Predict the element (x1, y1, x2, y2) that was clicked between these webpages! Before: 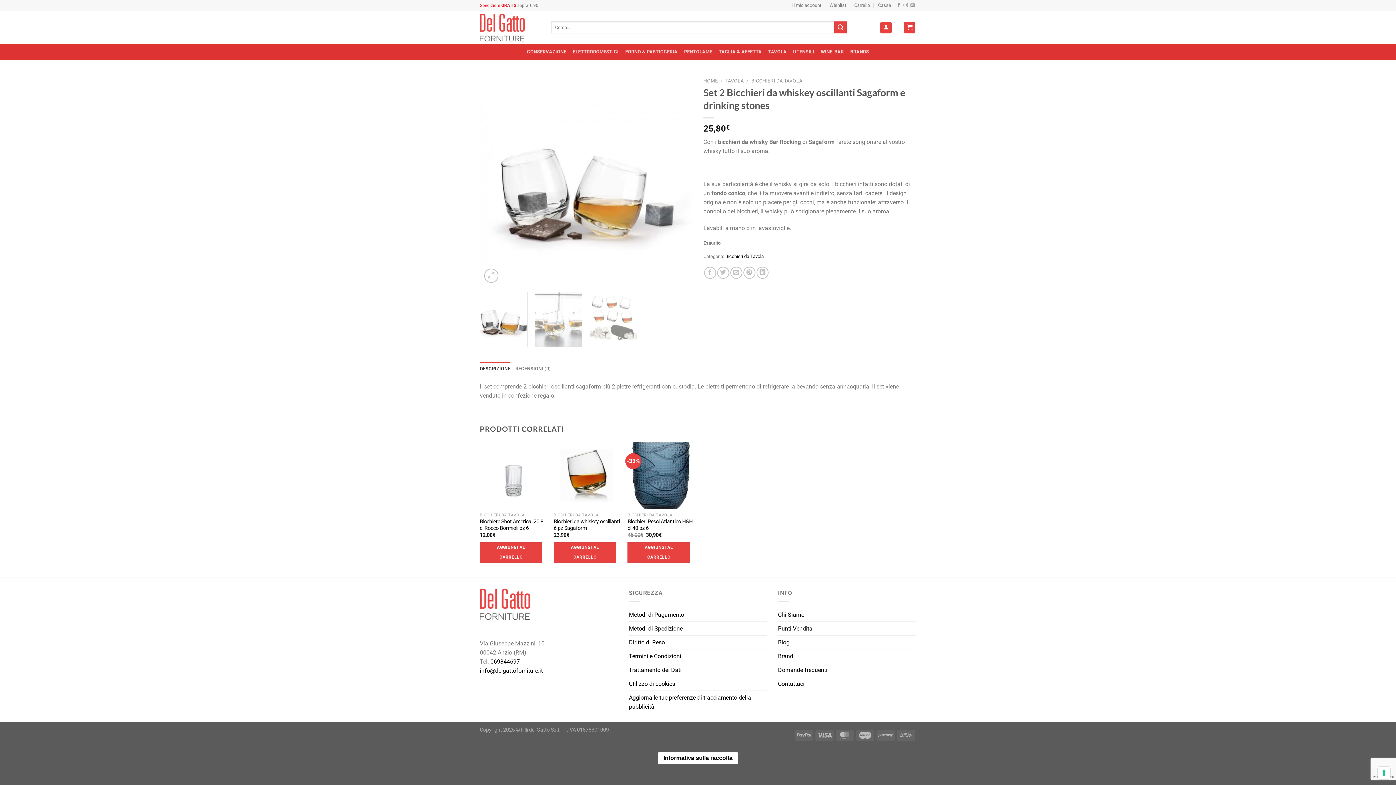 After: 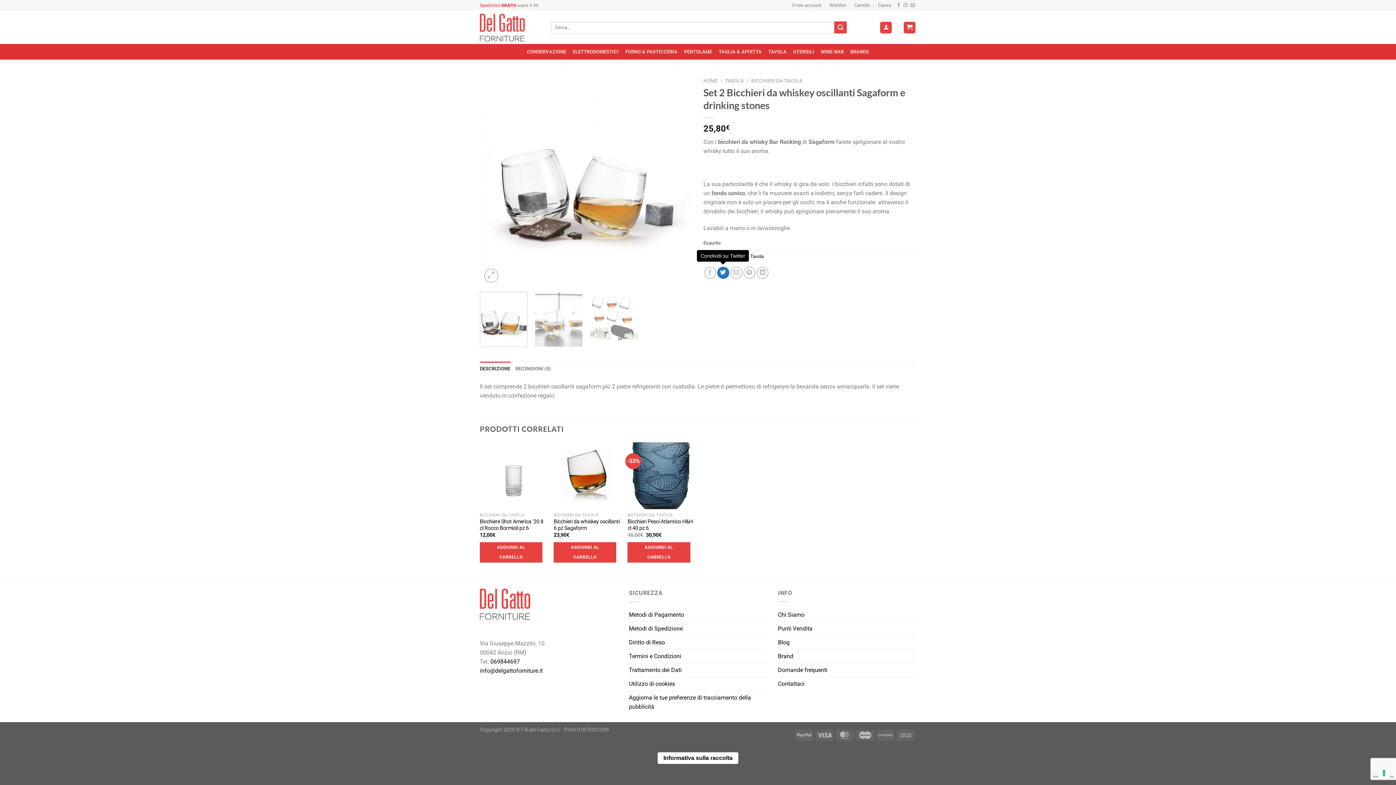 Action: bbox: (717, 266, 729, 278) label: Condividi su Twitter